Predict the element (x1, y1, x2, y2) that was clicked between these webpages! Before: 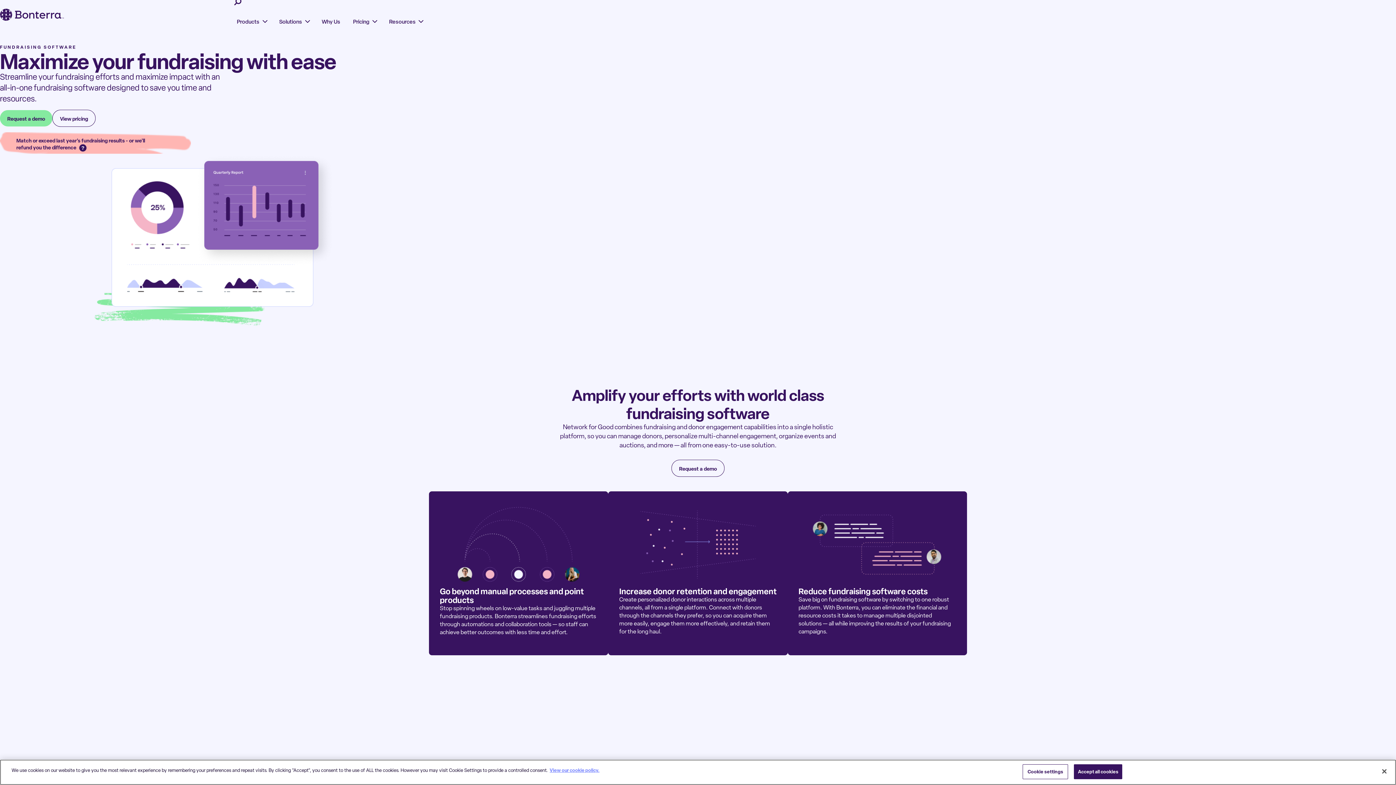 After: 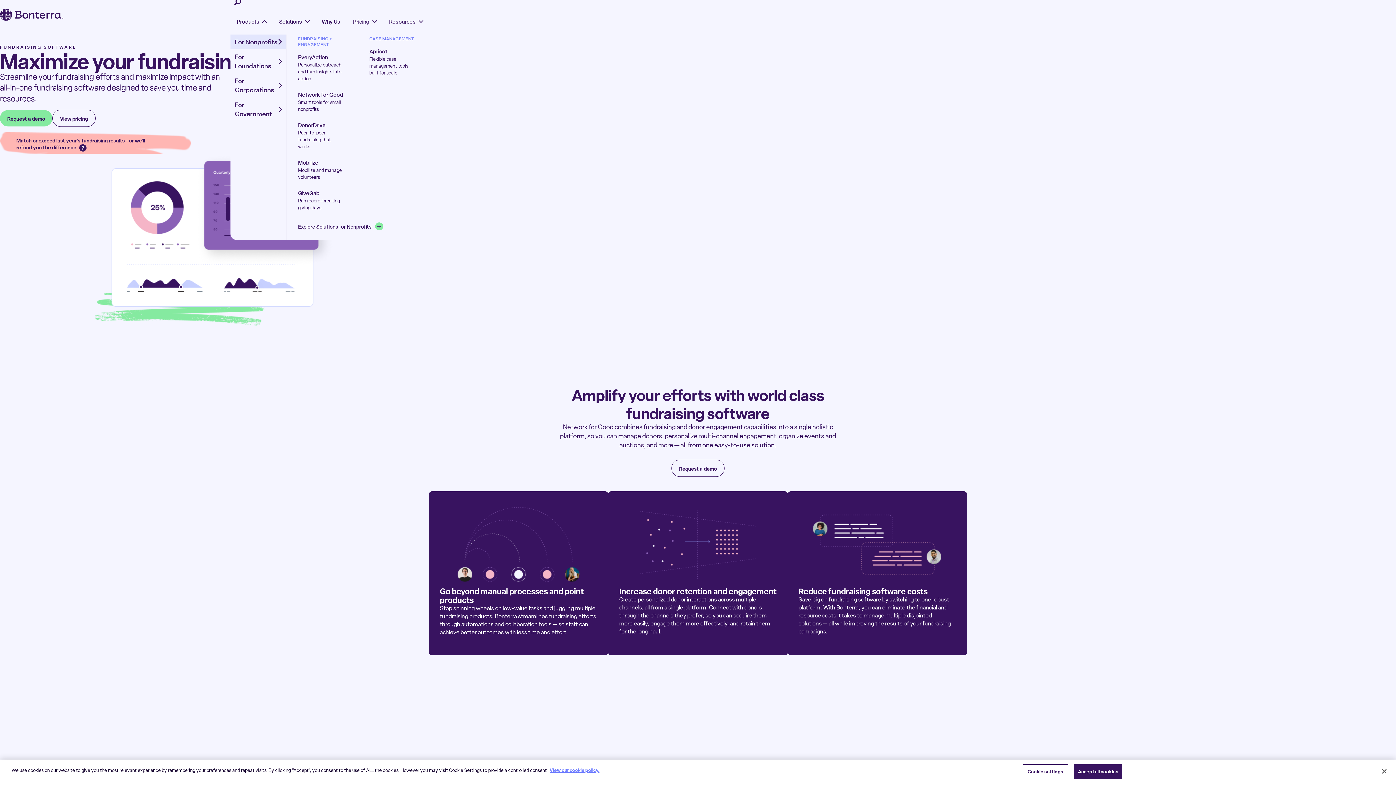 Action: label: Products bbox: (230, 9, 272, 34)